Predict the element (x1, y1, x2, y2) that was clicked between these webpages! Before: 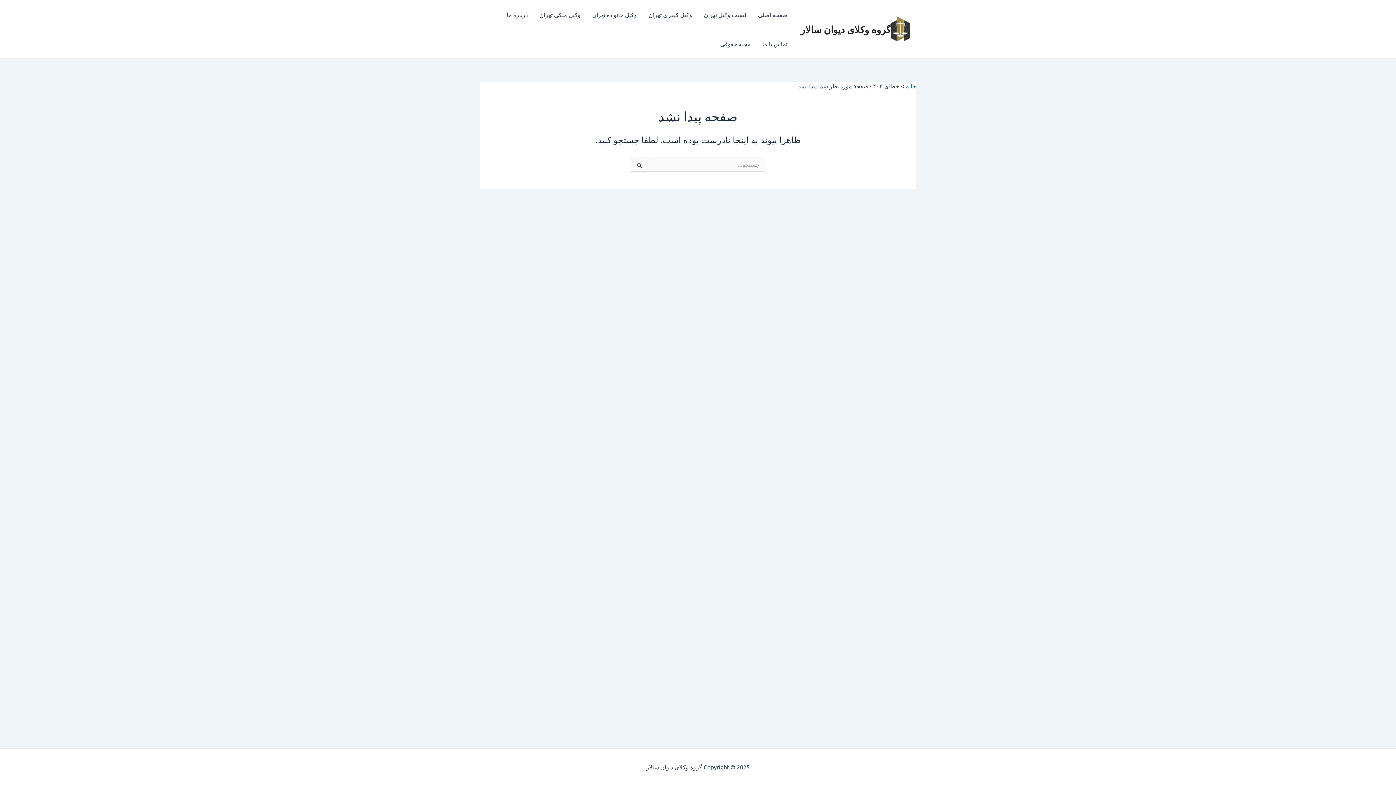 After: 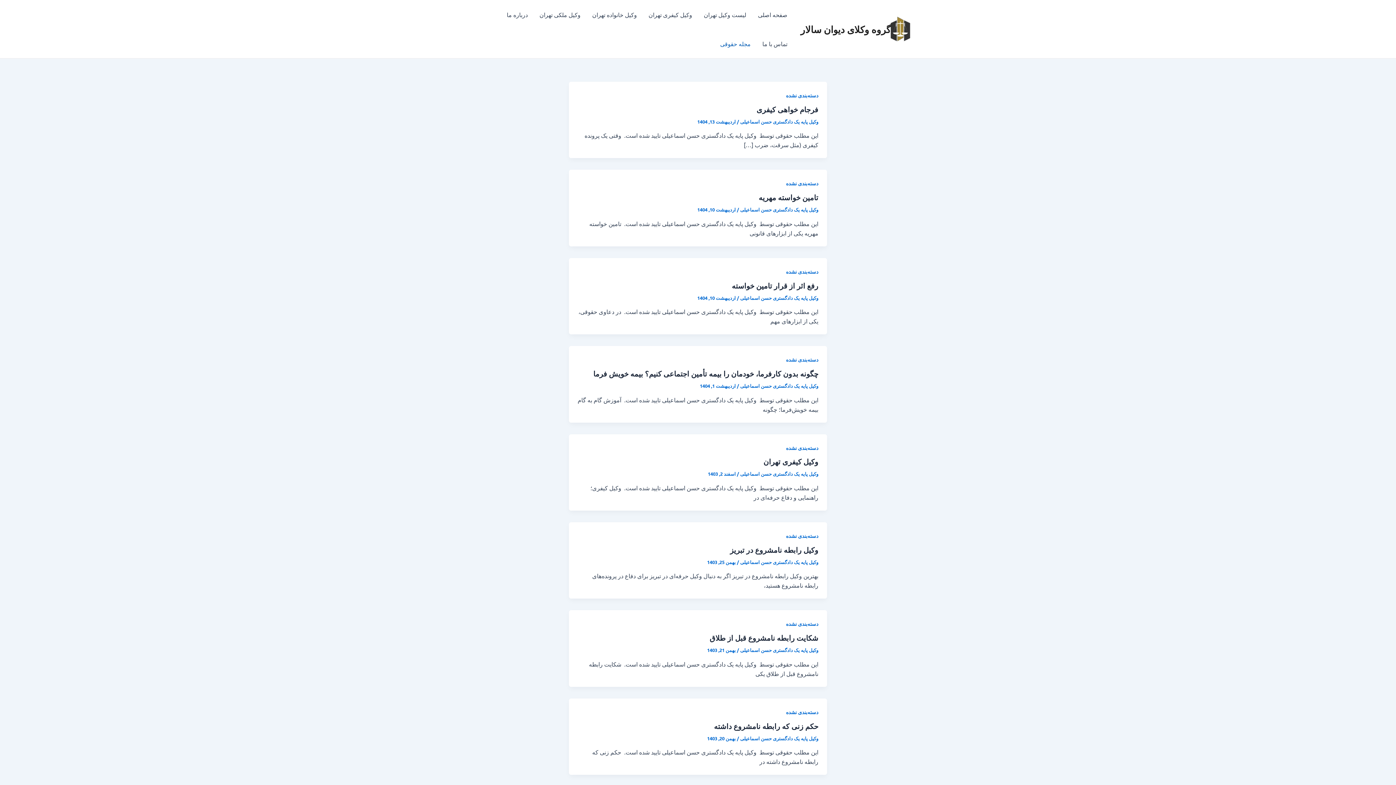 Action: bbox: (714, 29, 756, 58) label: مجله حقوقی